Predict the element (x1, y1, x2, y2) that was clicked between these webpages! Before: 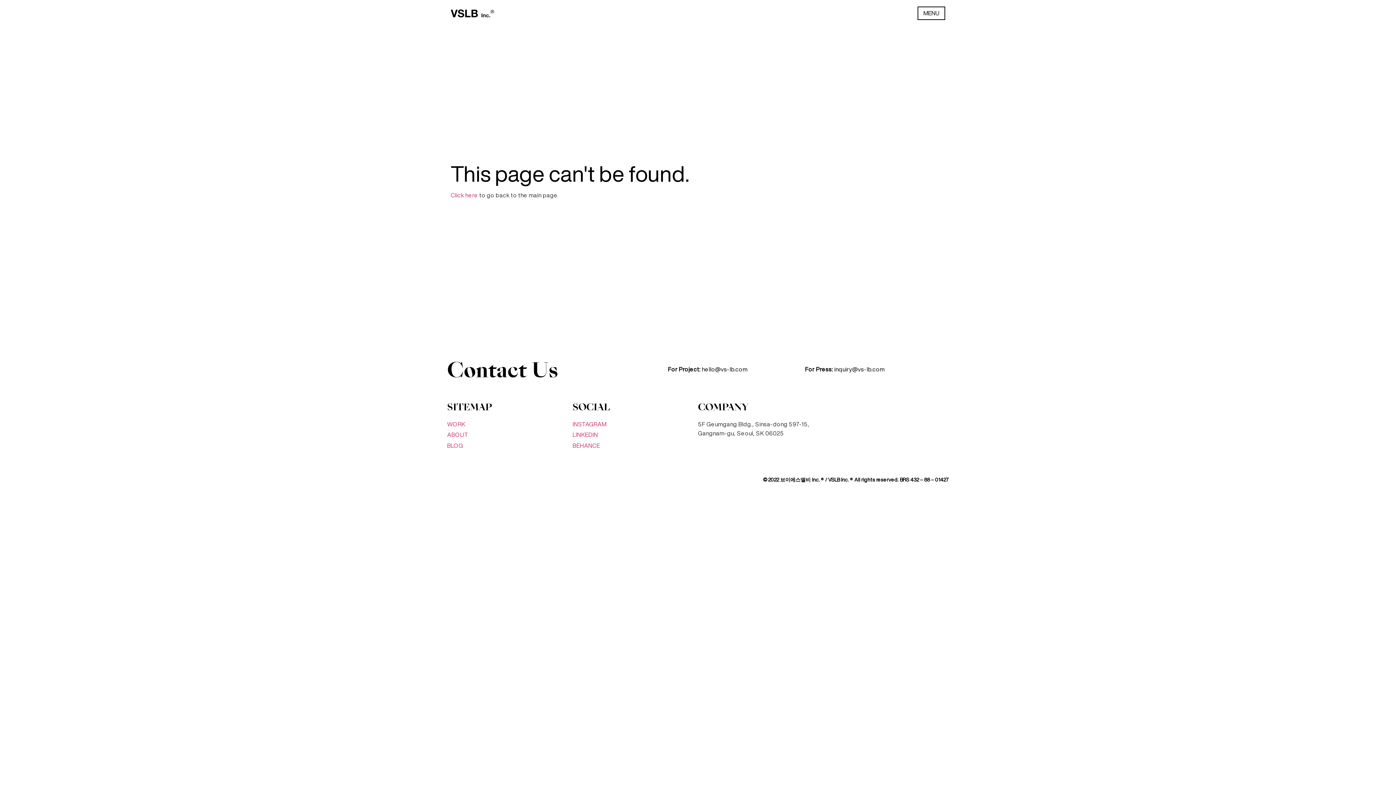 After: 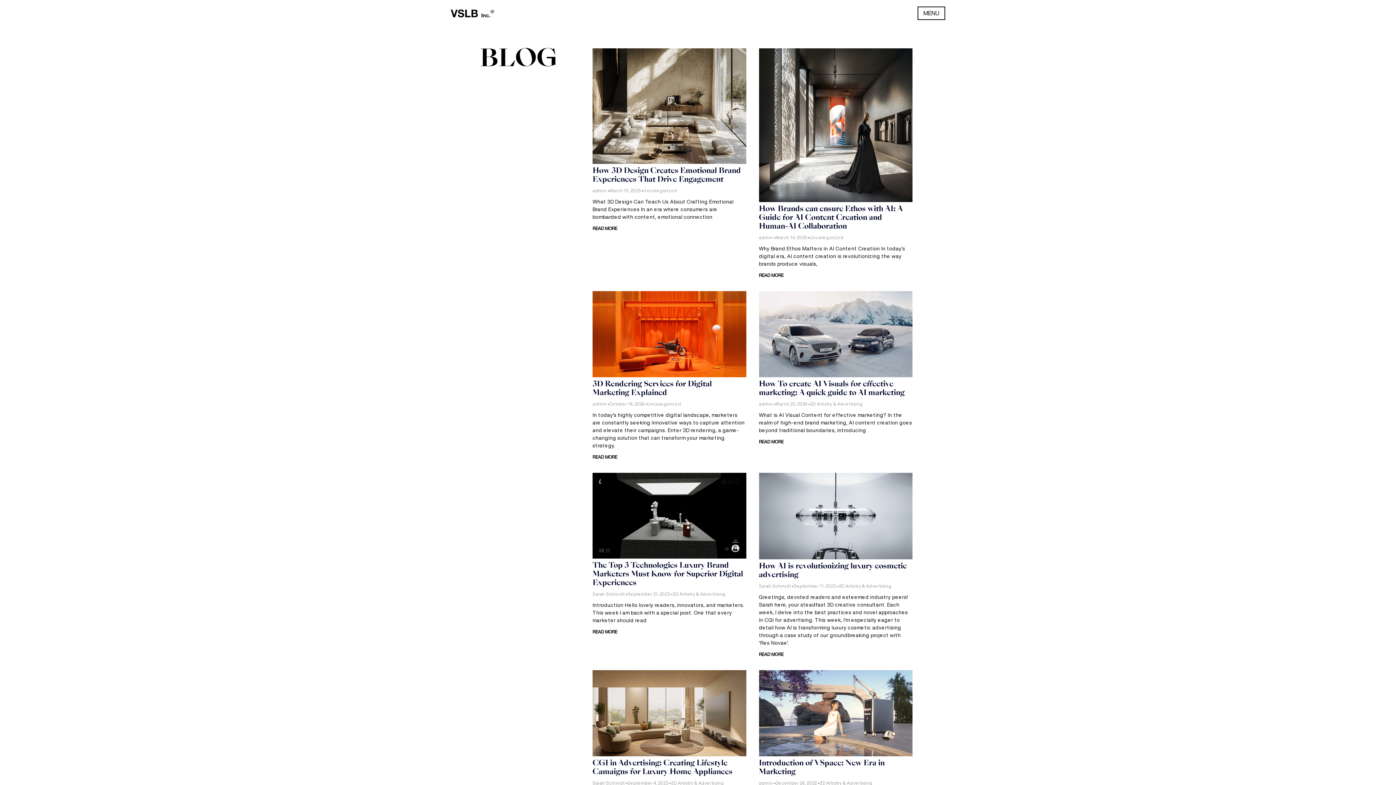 Action: label: BLOG bbox: (447, 442, 463, 448)